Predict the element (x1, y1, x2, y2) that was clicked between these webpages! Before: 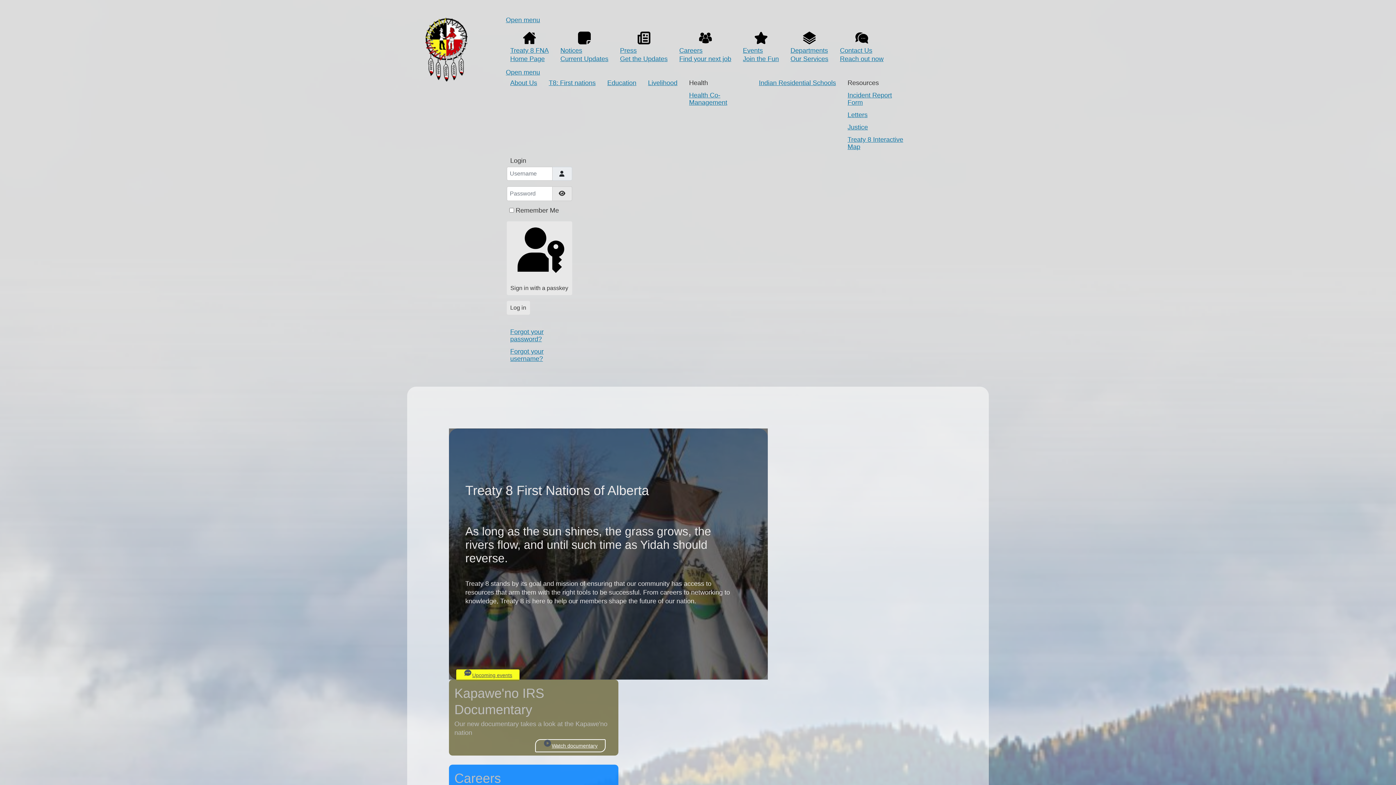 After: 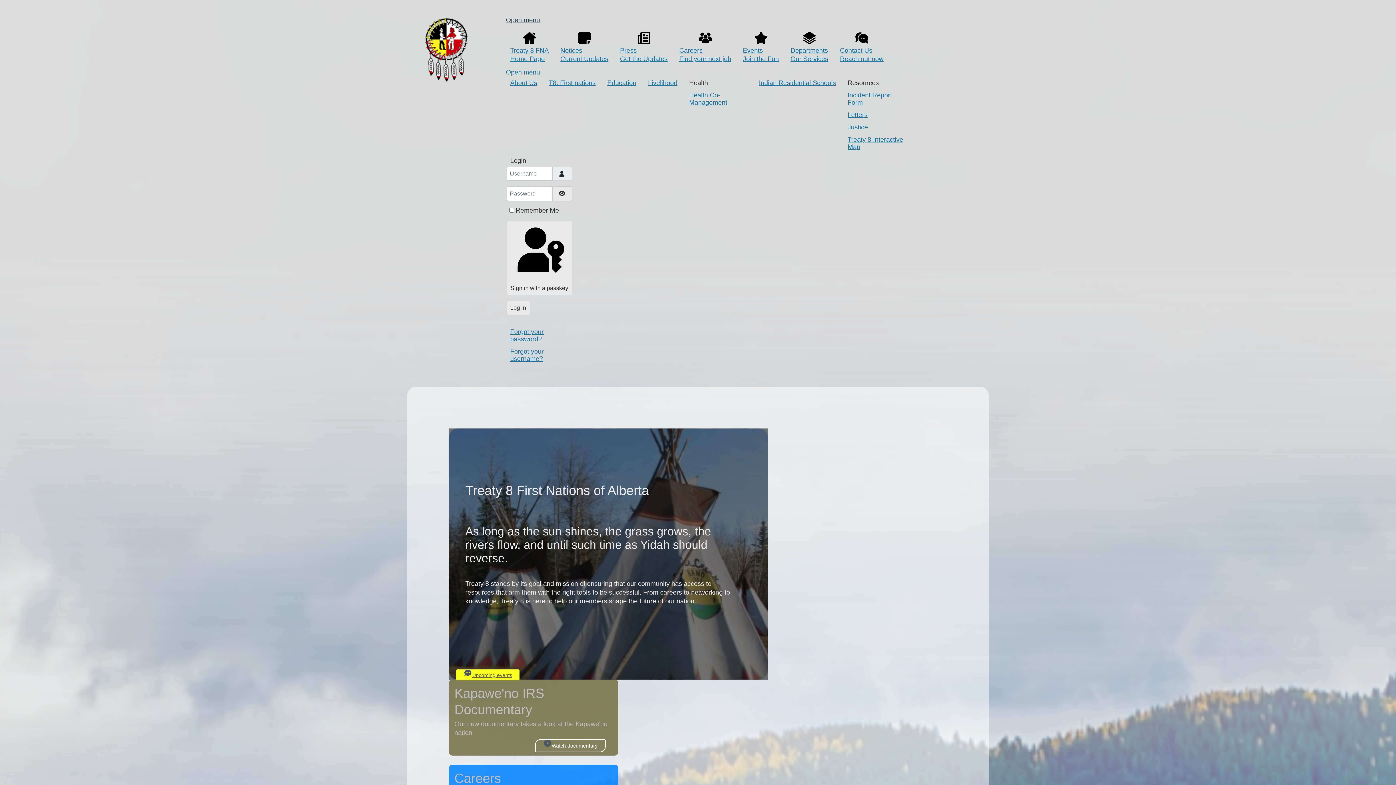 Action: bbox: (506, 16, 540, 23) label: Open menu